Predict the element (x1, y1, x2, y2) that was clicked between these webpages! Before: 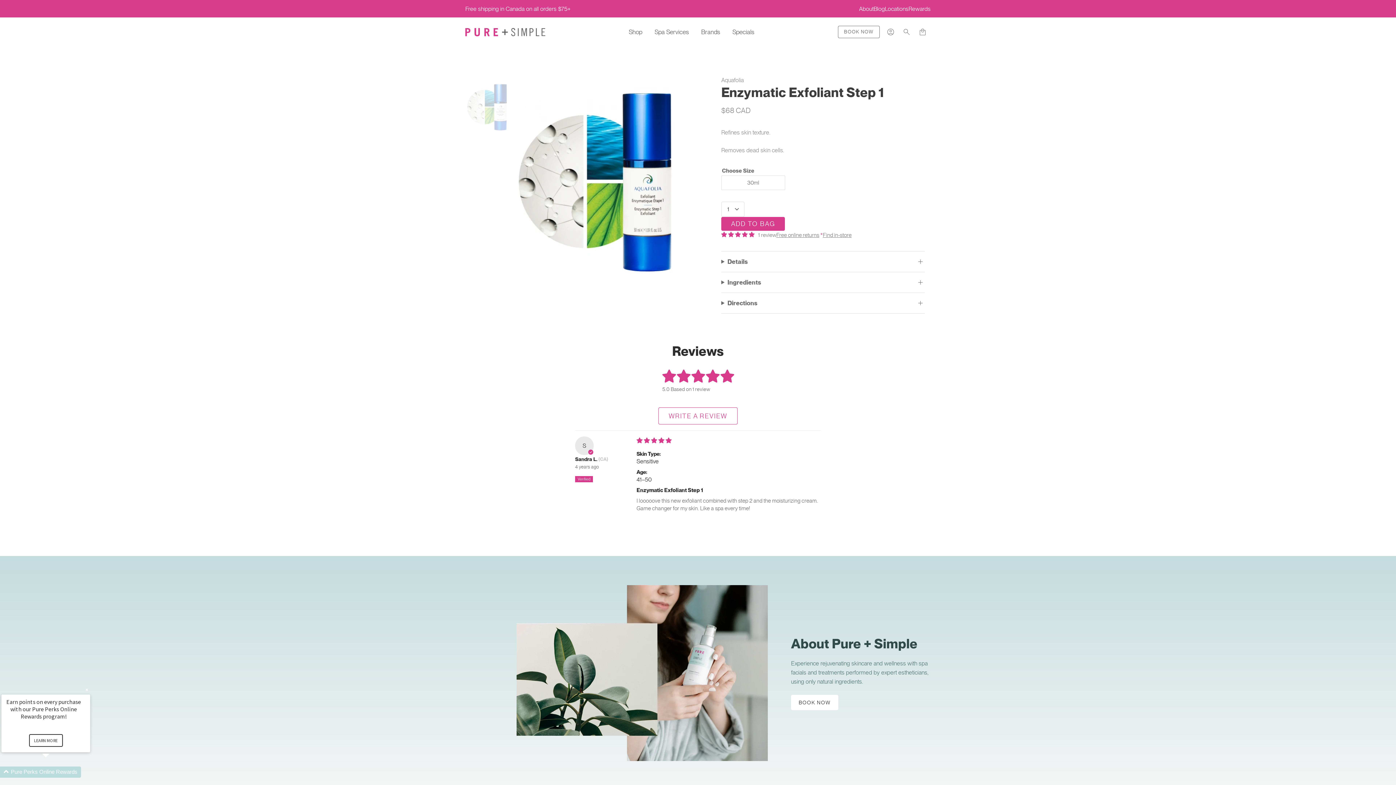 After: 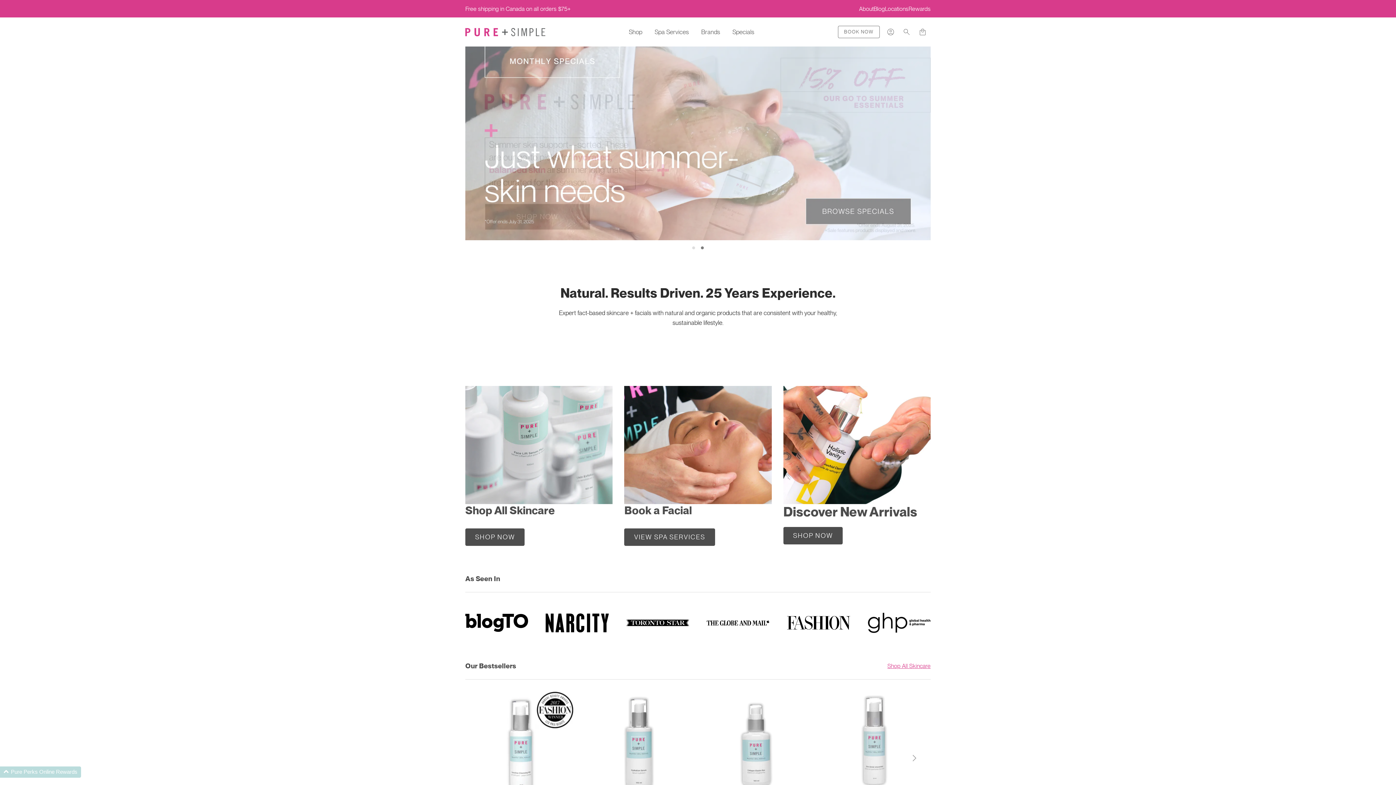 Action: bbox: (465, 17, 545, 46) label: Pure + Simple